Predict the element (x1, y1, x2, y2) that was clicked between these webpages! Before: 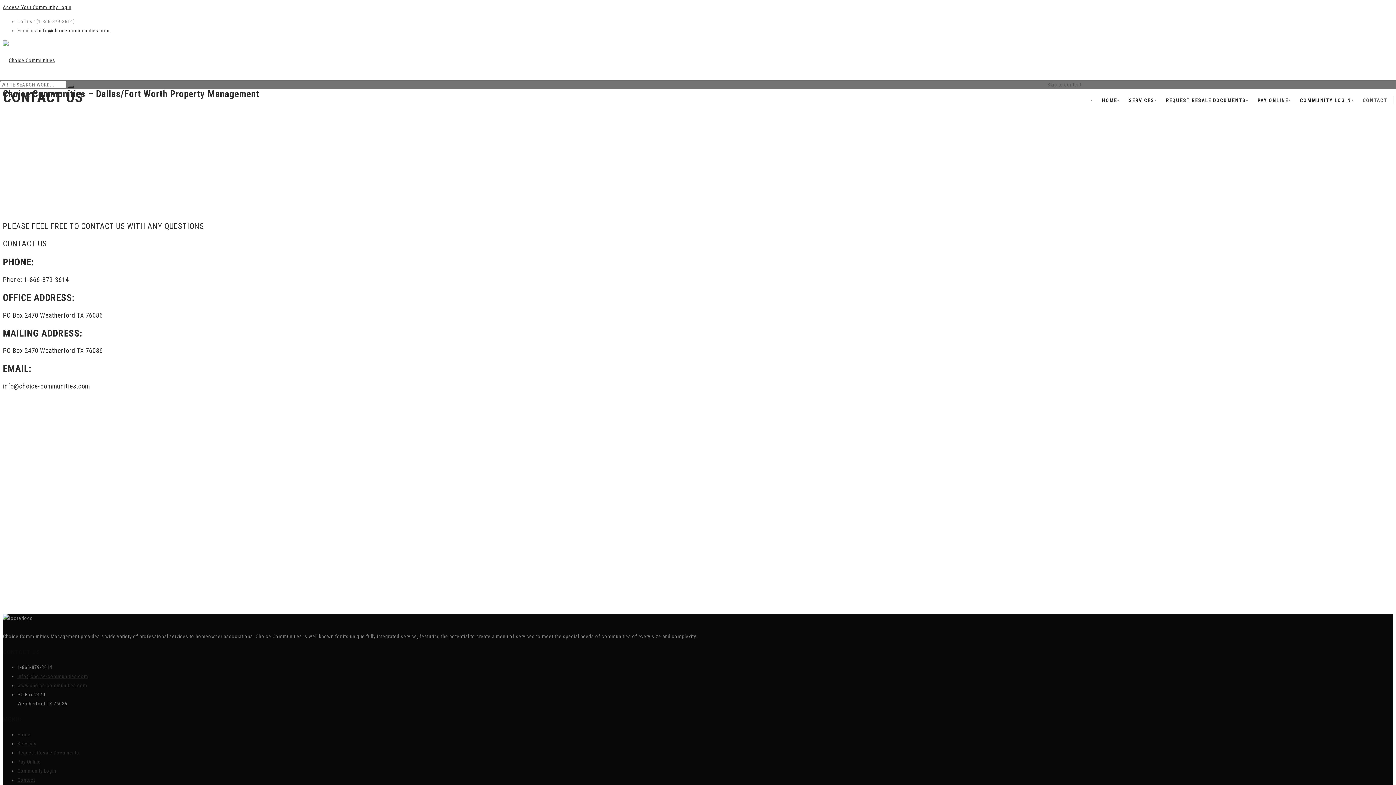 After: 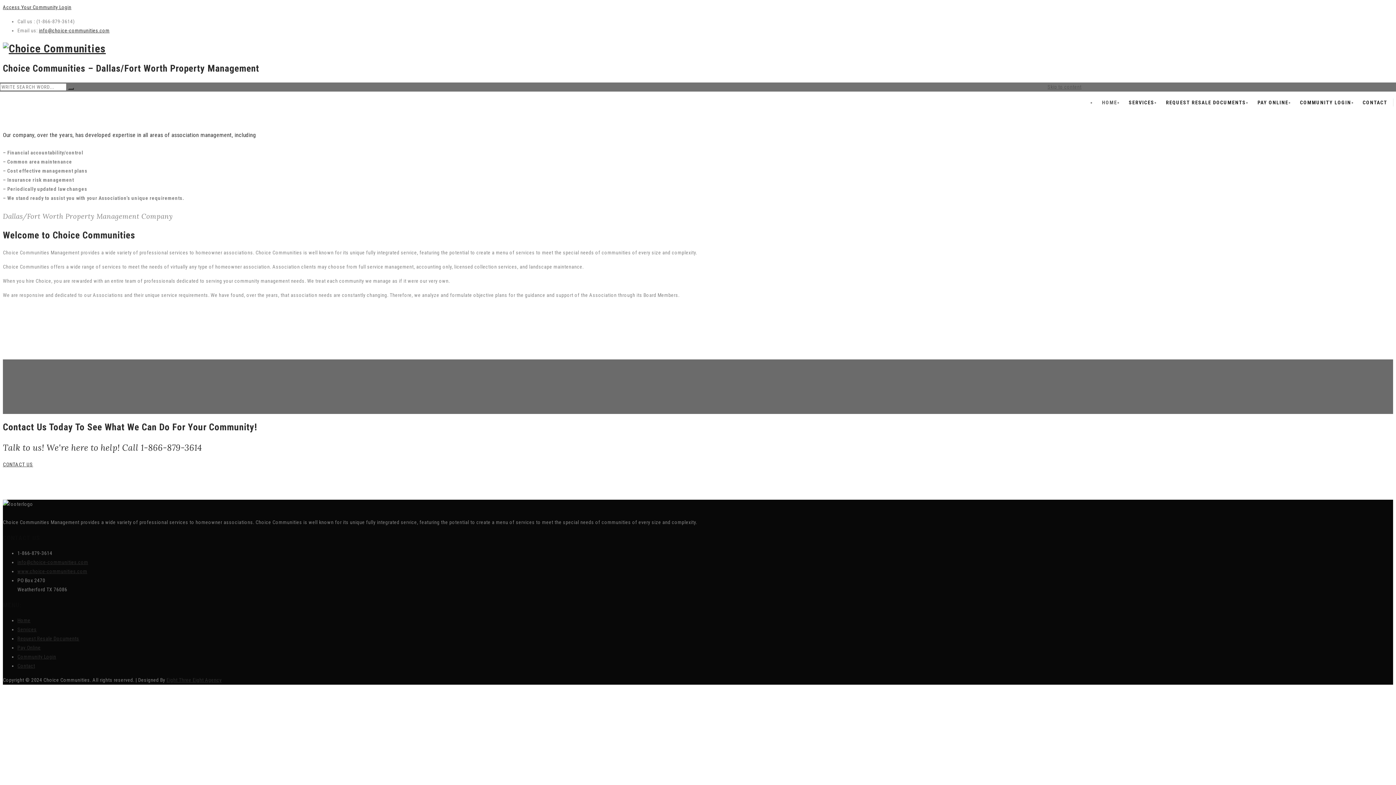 Action: bbox: (1102, 80, 1117, 120) label: HOME